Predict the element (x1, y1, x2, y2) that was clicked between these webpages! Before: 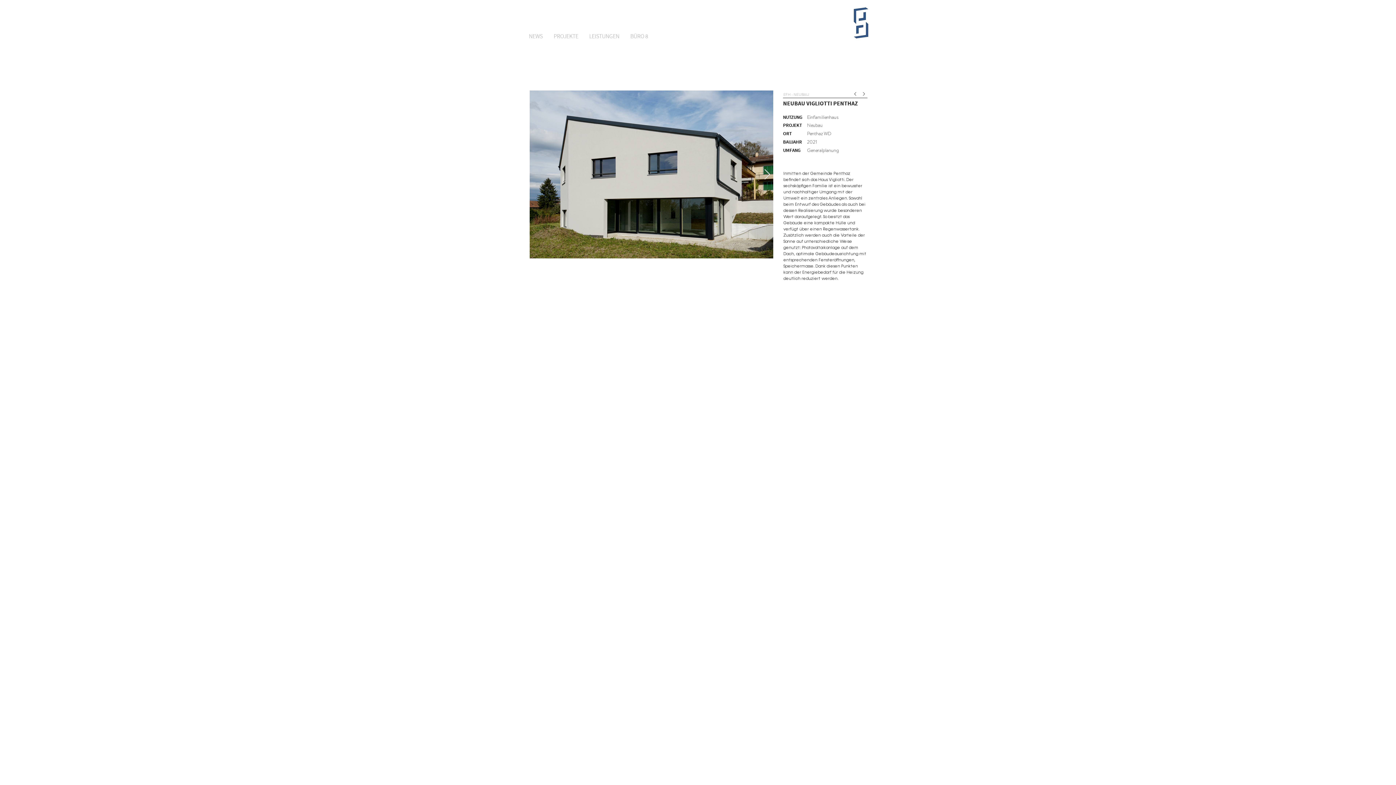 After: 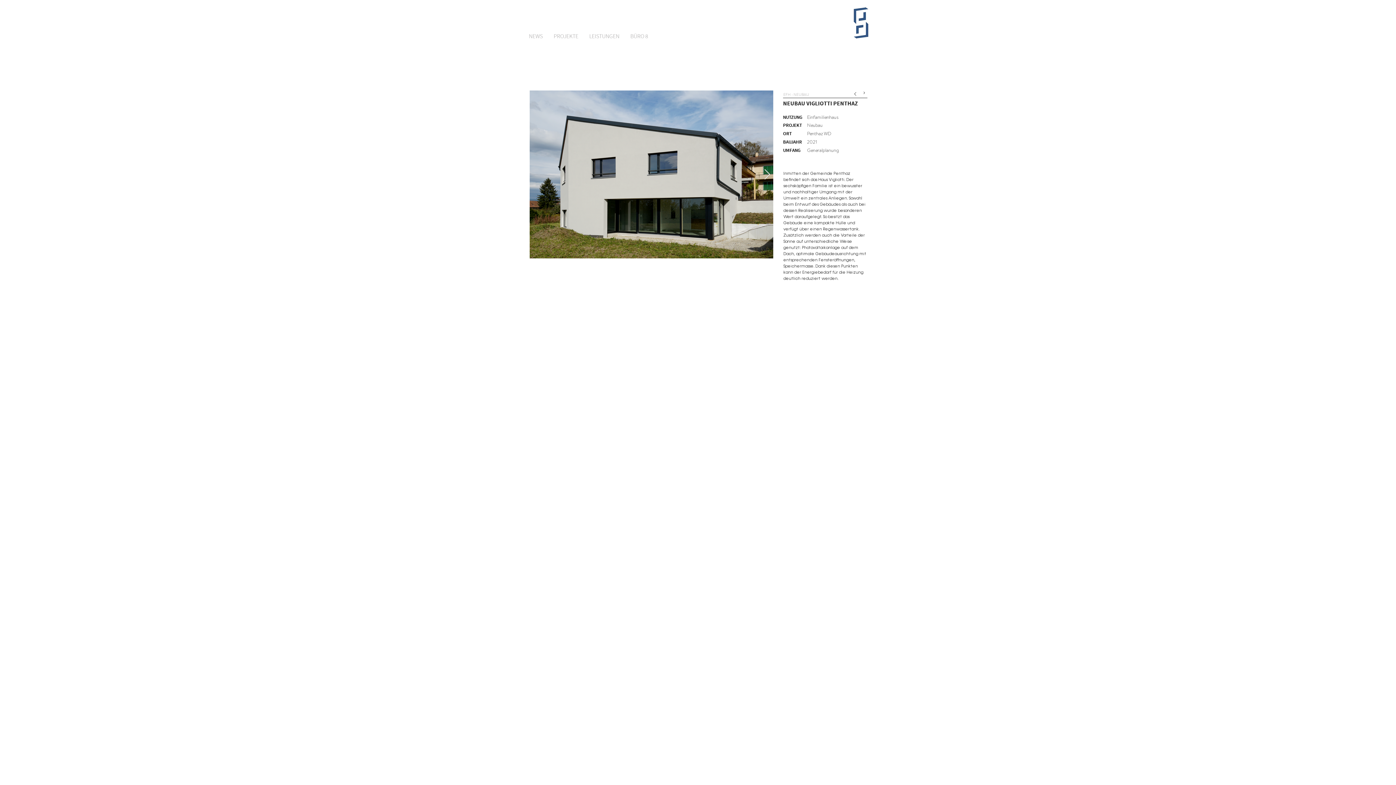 Action: bbox: (860, 91, 867, 96) label: Weiter